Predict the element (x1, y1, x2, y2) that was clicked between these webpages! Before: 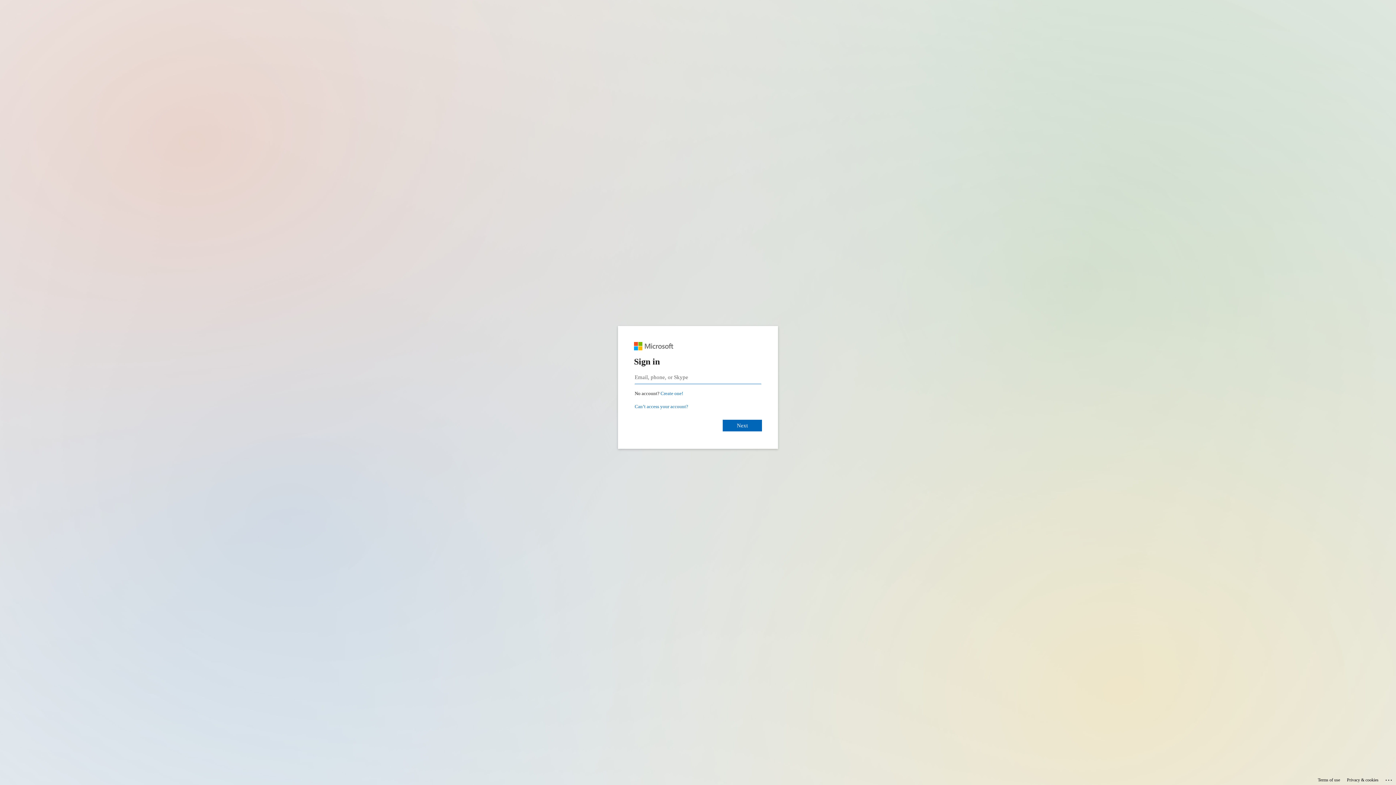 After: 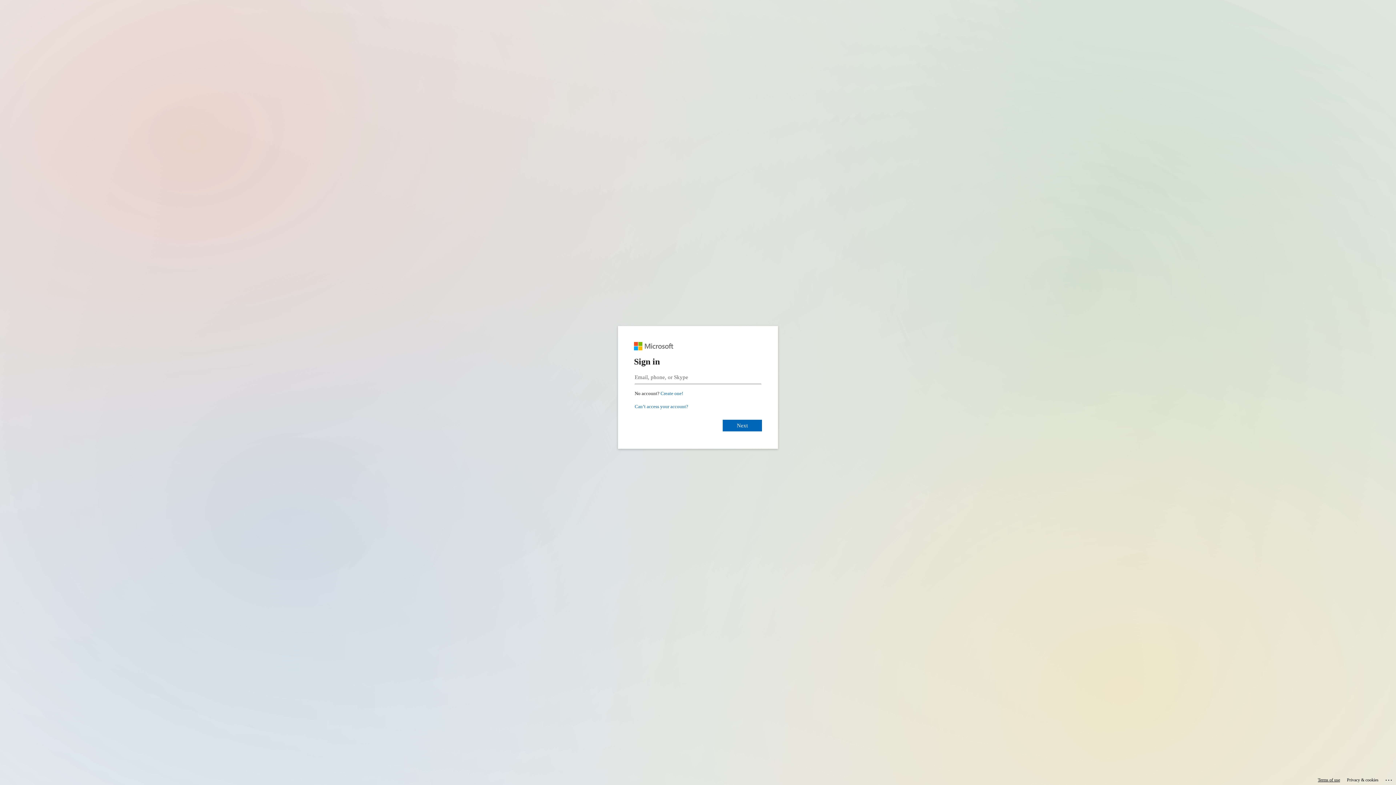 Action: bbox: (1318, 775, 1340, 785) label: Terms of use